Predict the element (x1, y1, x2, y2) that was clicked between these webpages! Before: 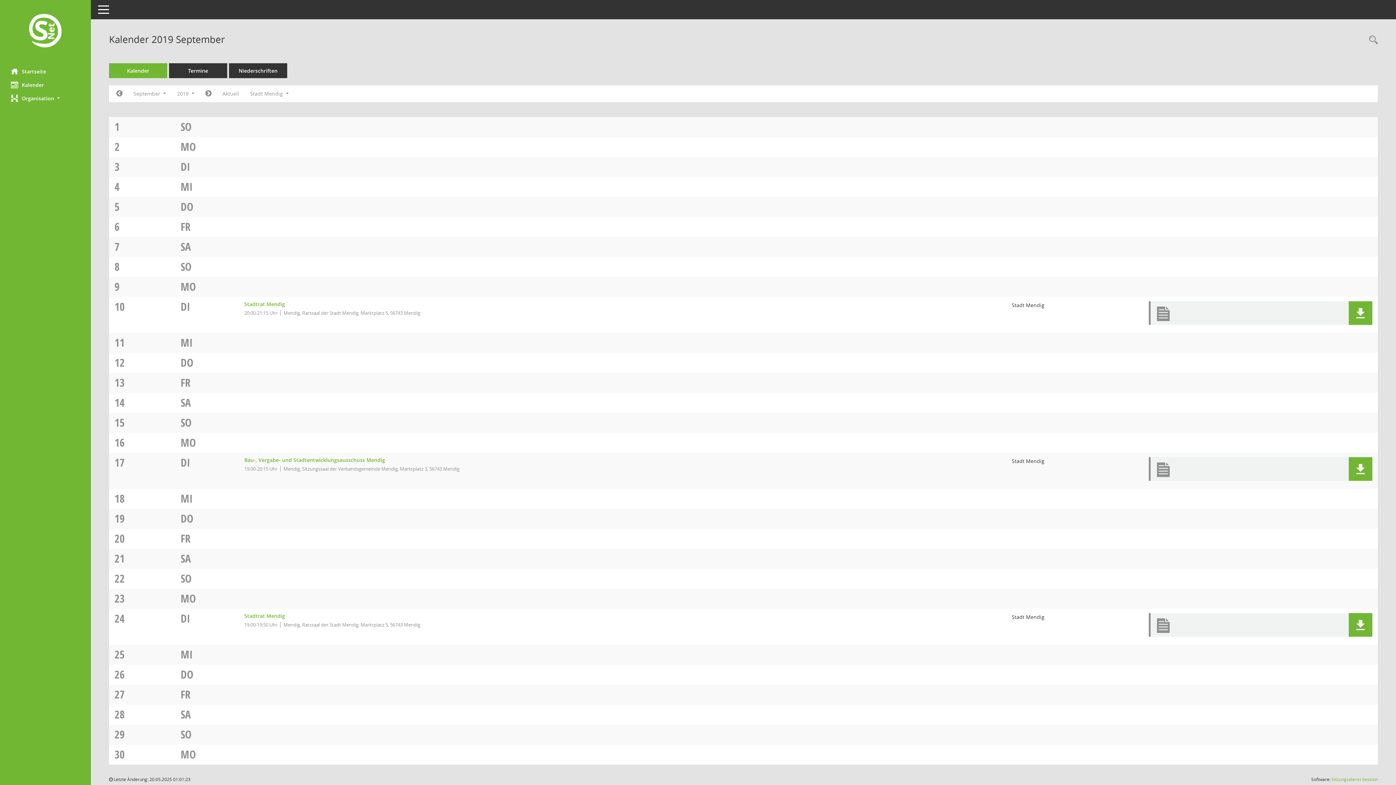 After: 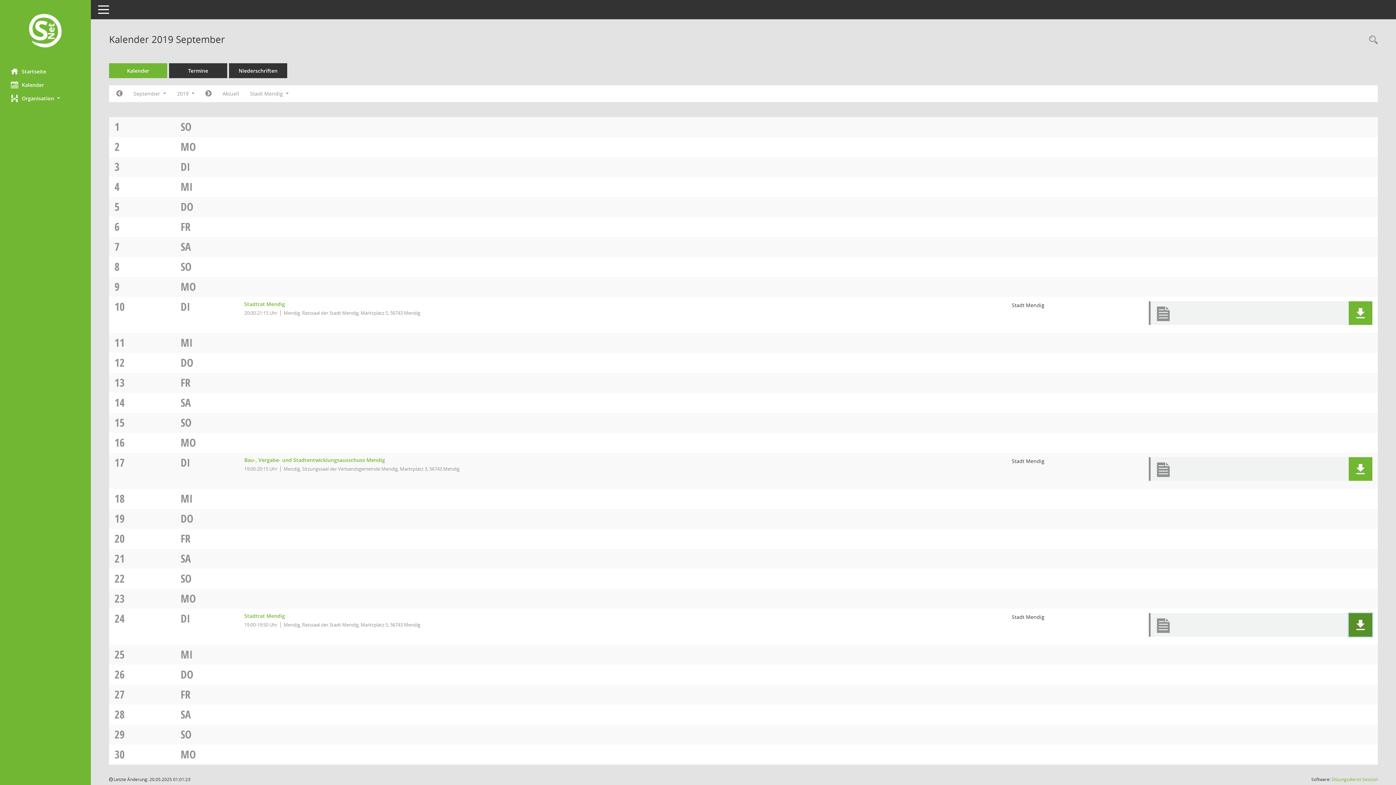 Action: bbox: (1355, 620, 1366, 630)